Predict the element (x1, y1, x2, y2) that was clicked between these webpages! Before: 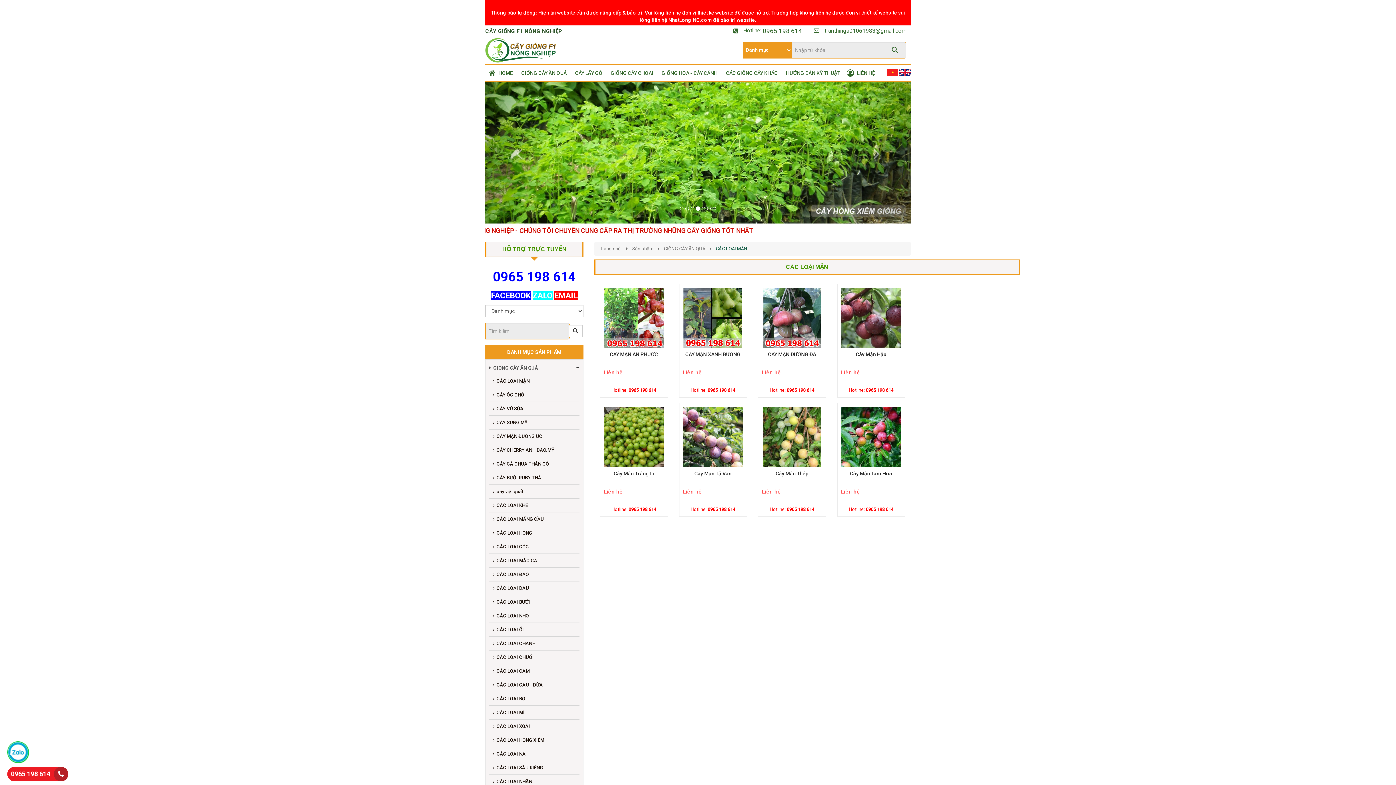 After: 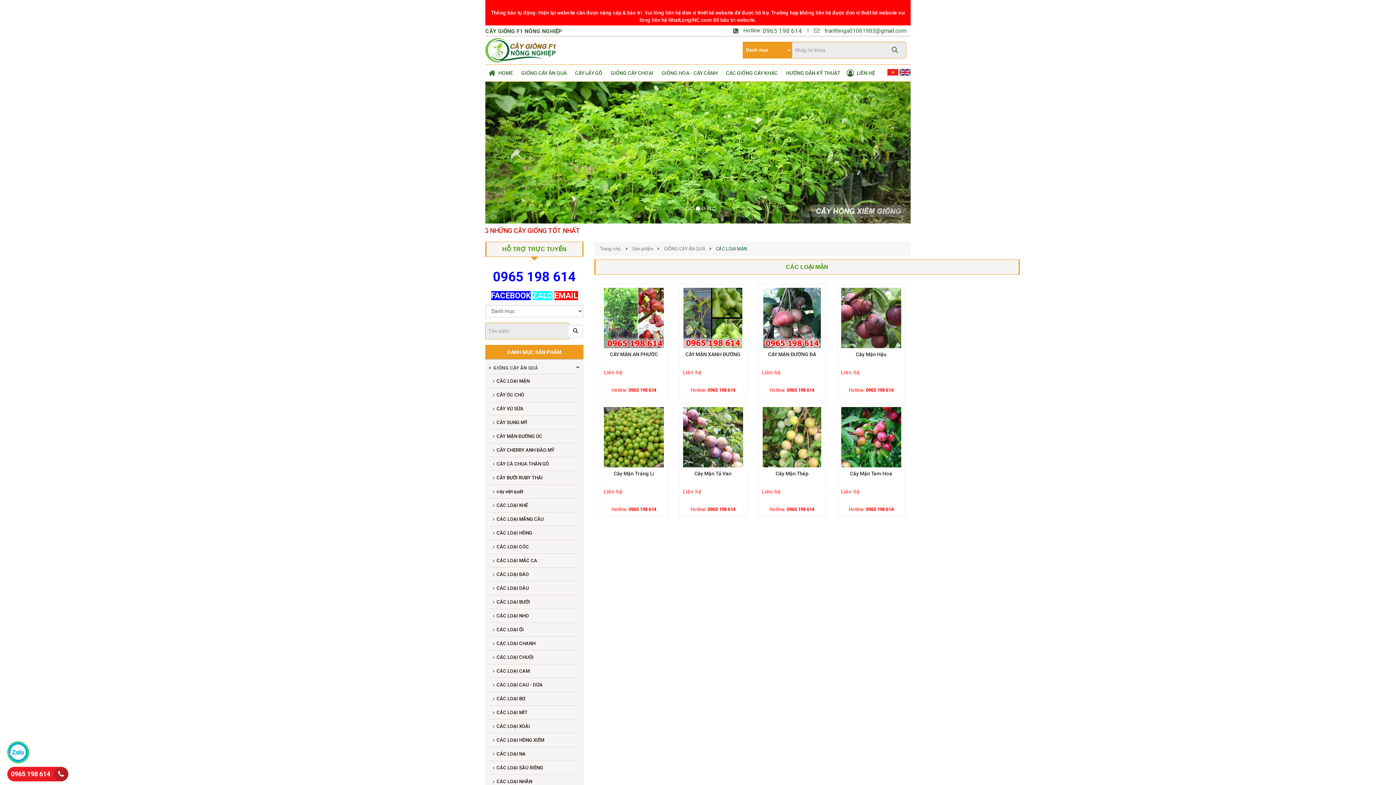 Action: label: 0965 198 614 bbox: (866, 506, 893, 512)